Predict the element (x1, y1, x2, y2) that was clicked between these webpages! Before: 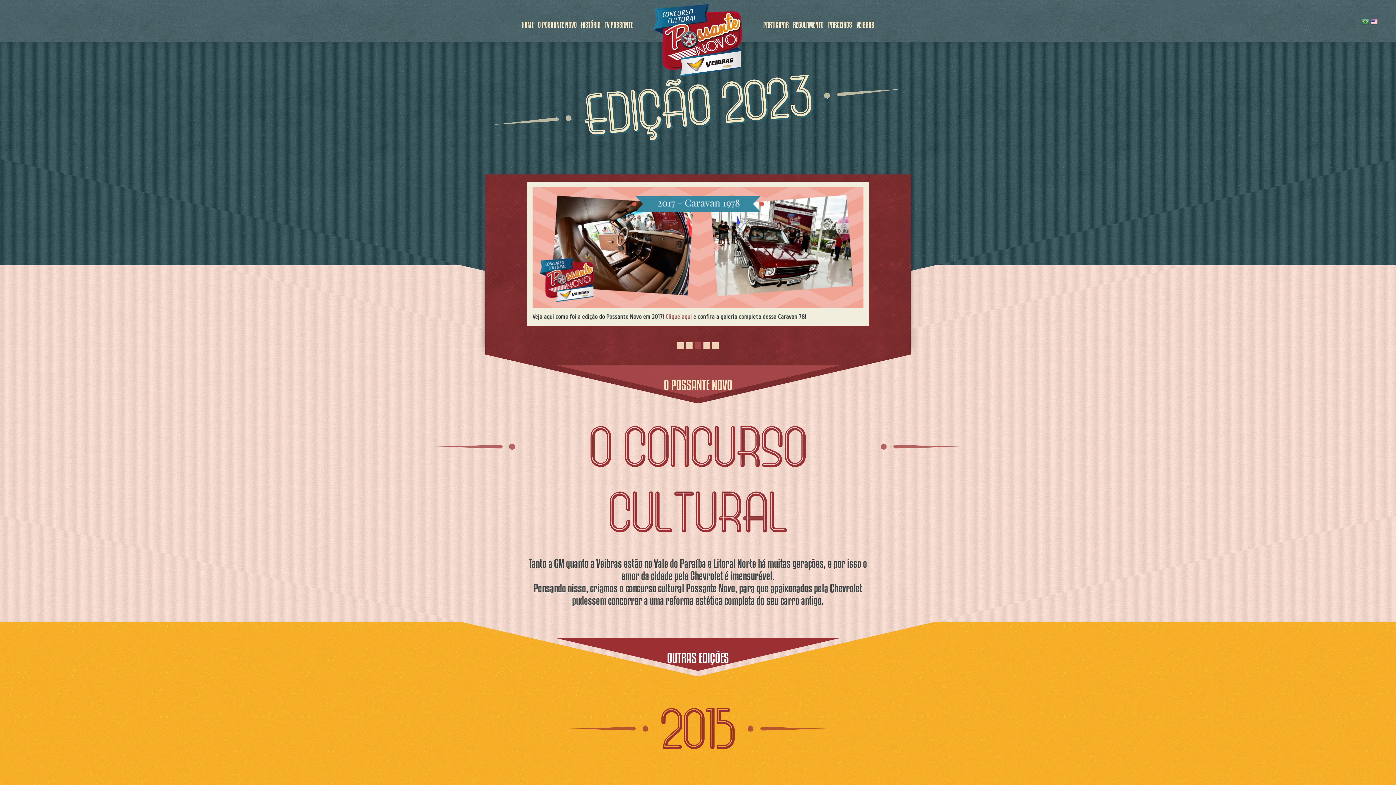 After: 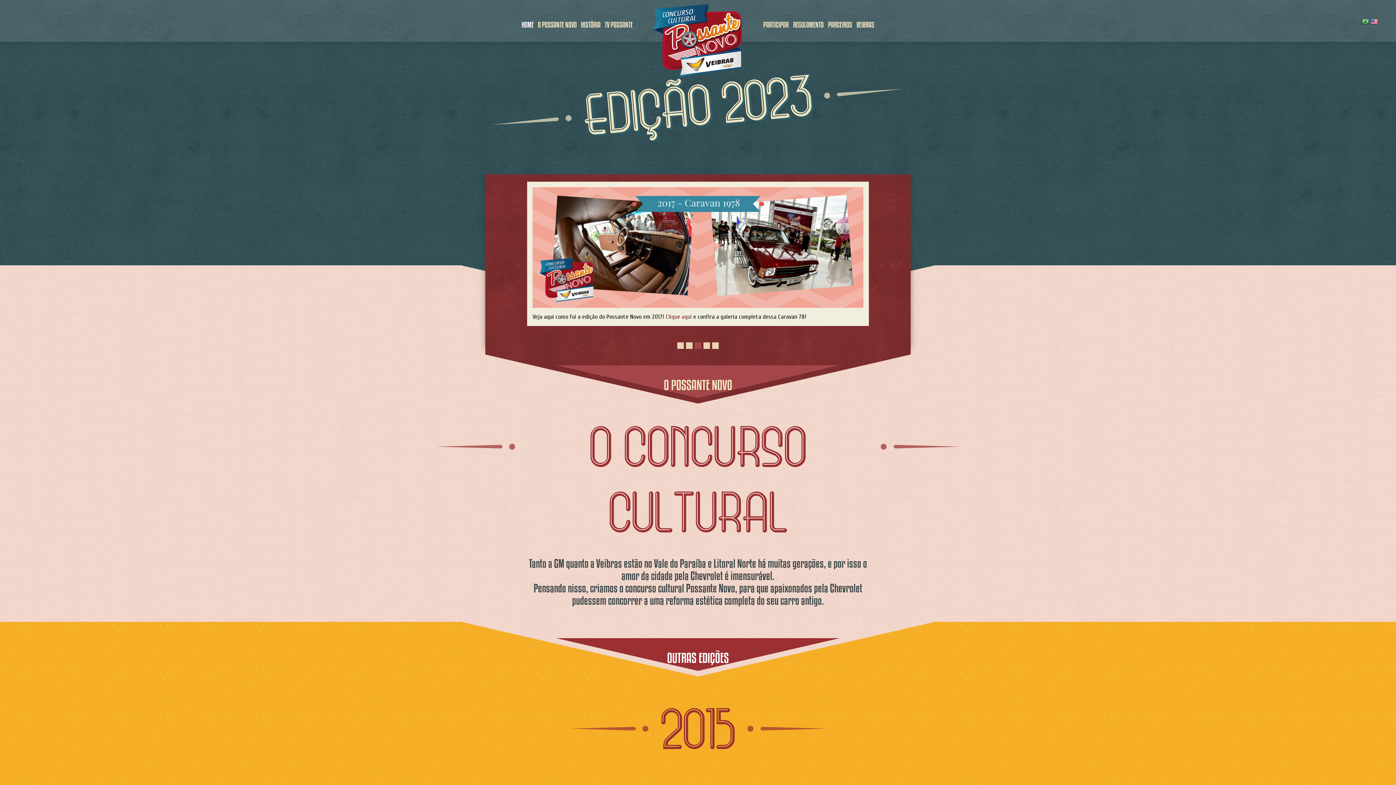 Action: bbox: (521, 16, 533, 29) label: HOME